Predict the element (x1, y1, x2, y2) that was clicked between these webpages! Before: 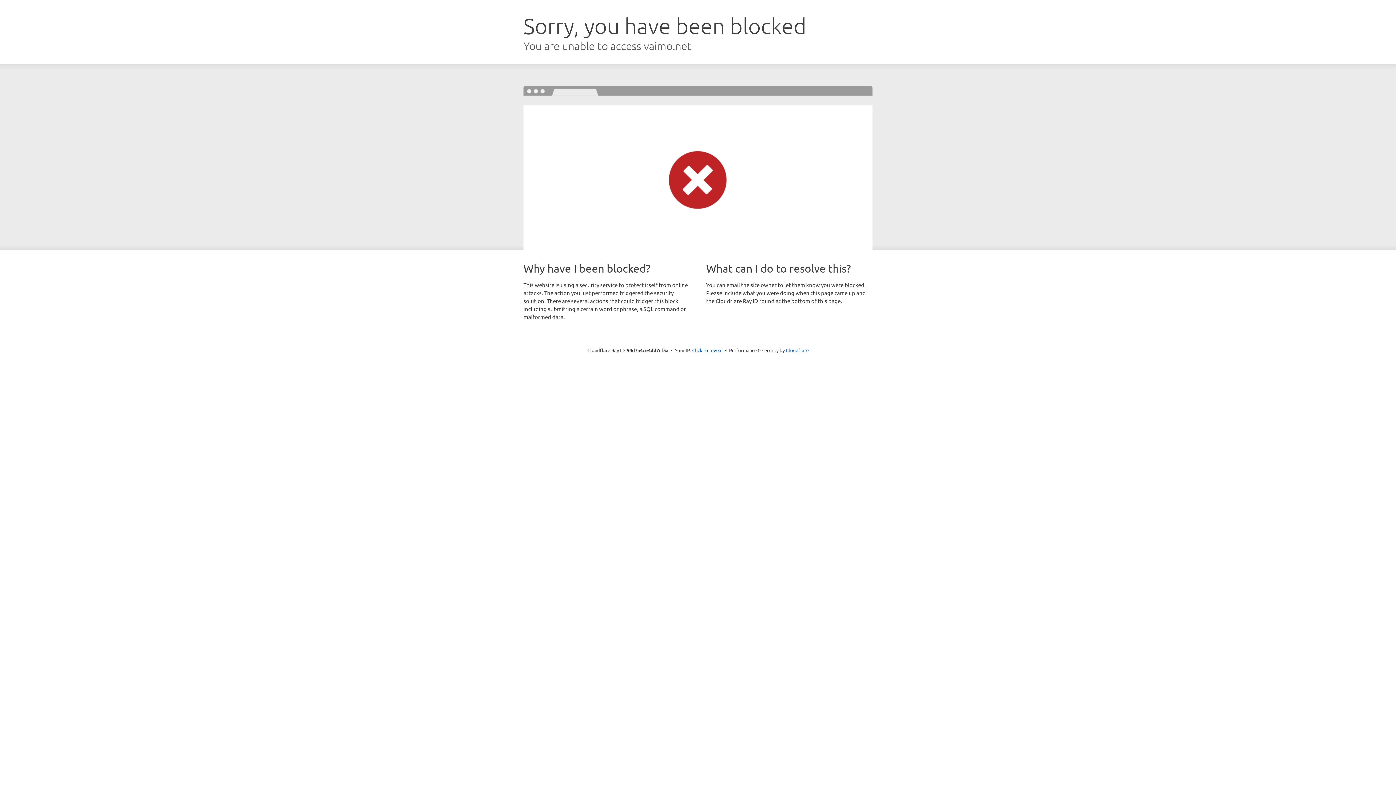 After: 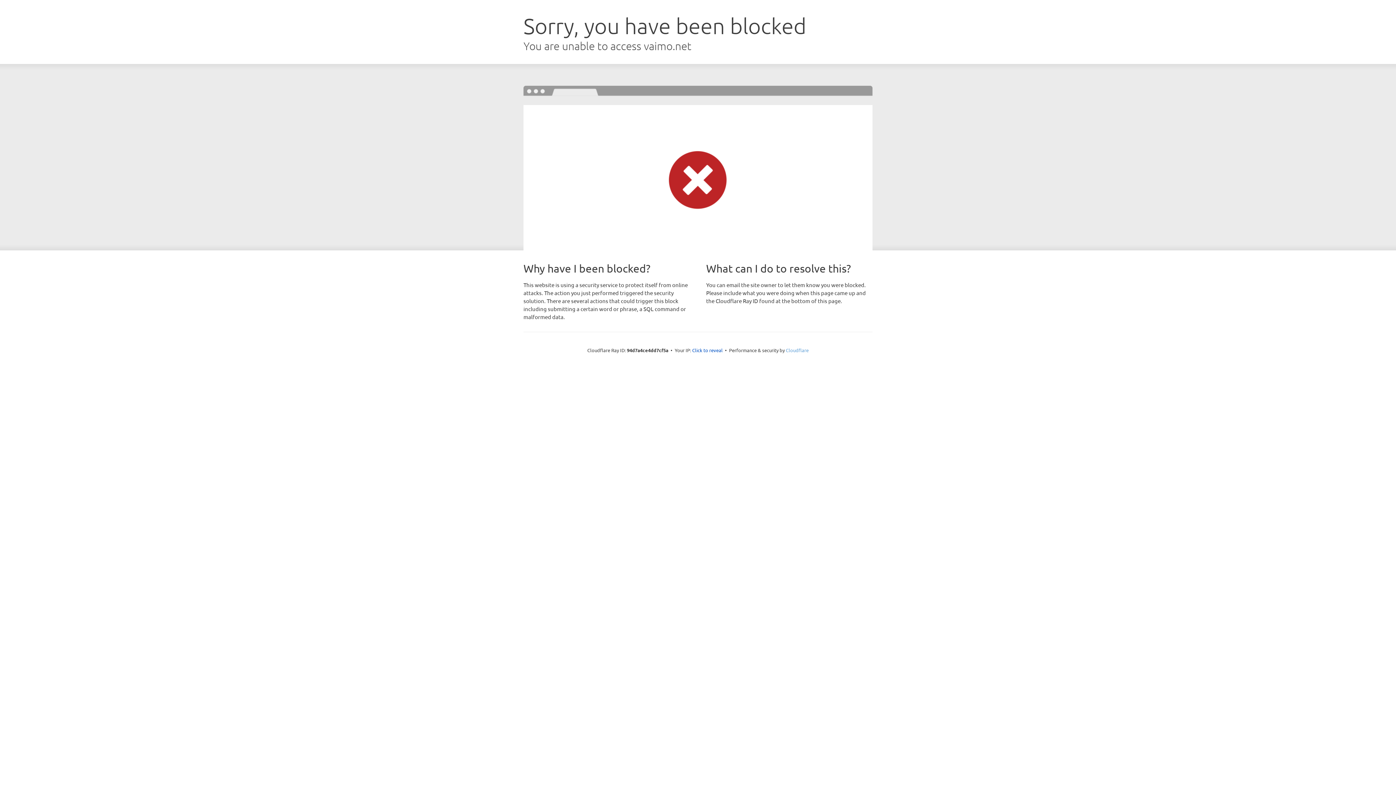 Action: bbox: (786, 347, 808, 353) label: Cloudflare